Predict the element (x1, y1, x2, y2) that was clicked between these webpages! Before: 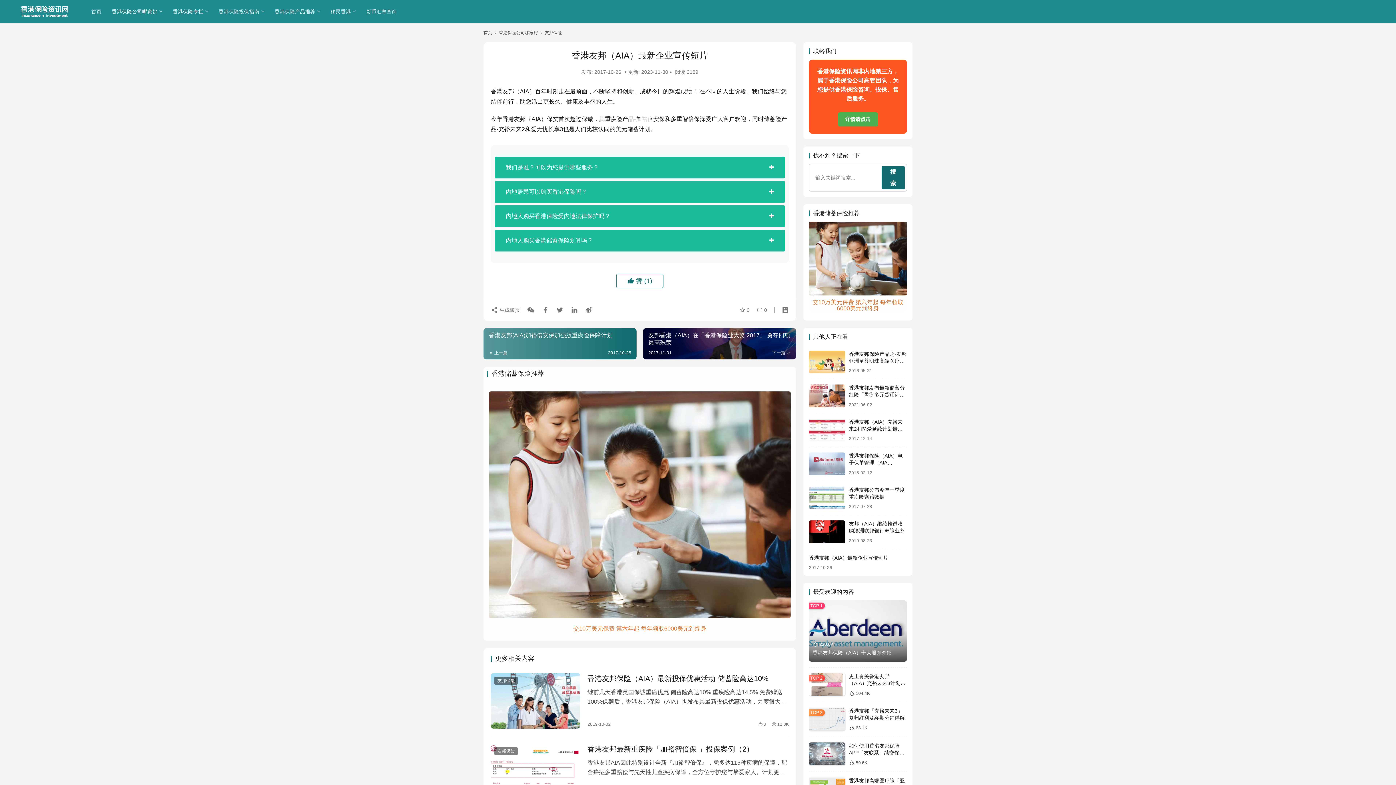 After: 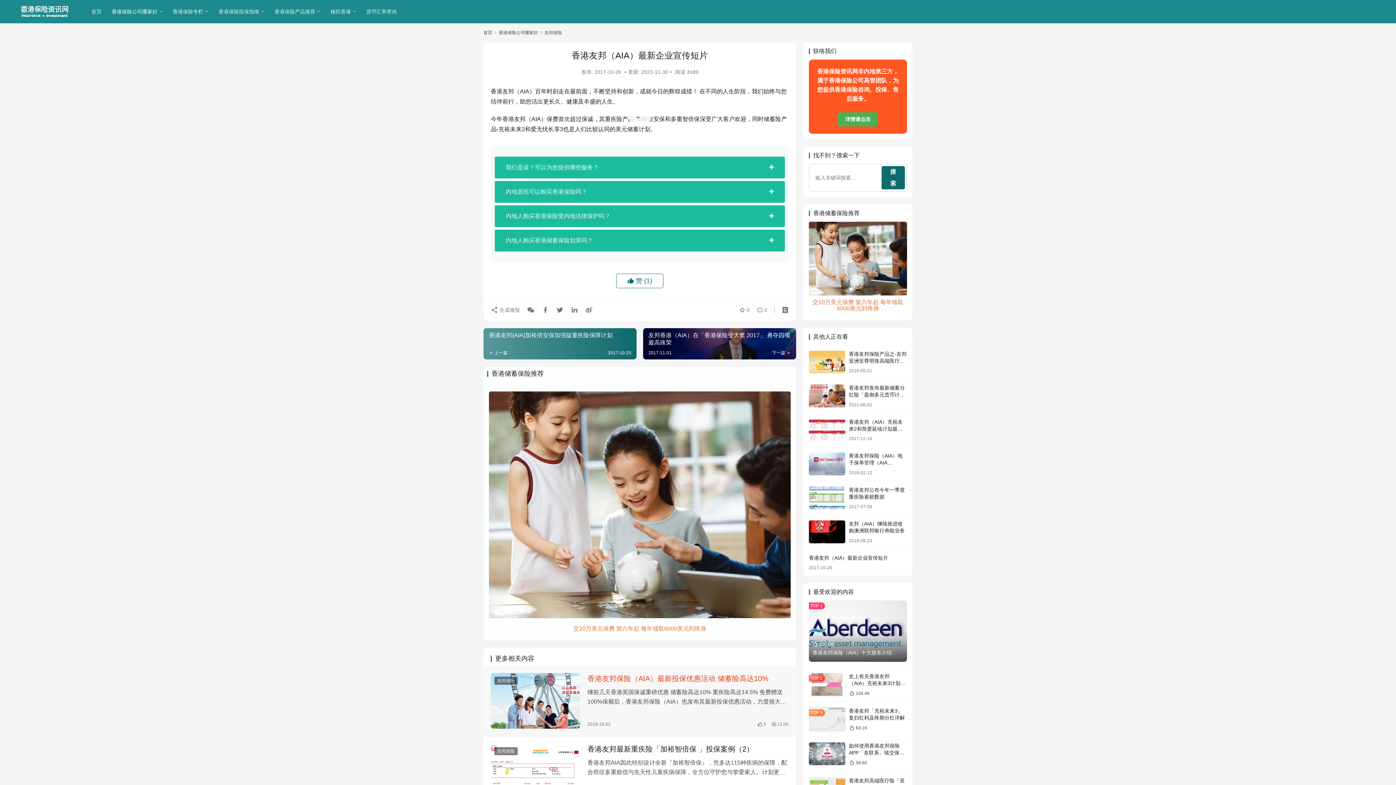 Action: bbox: (587, 673, 789, 684) label: 香港友邦保险（AIA）最新投保优惠活动 储蓄险高达10%